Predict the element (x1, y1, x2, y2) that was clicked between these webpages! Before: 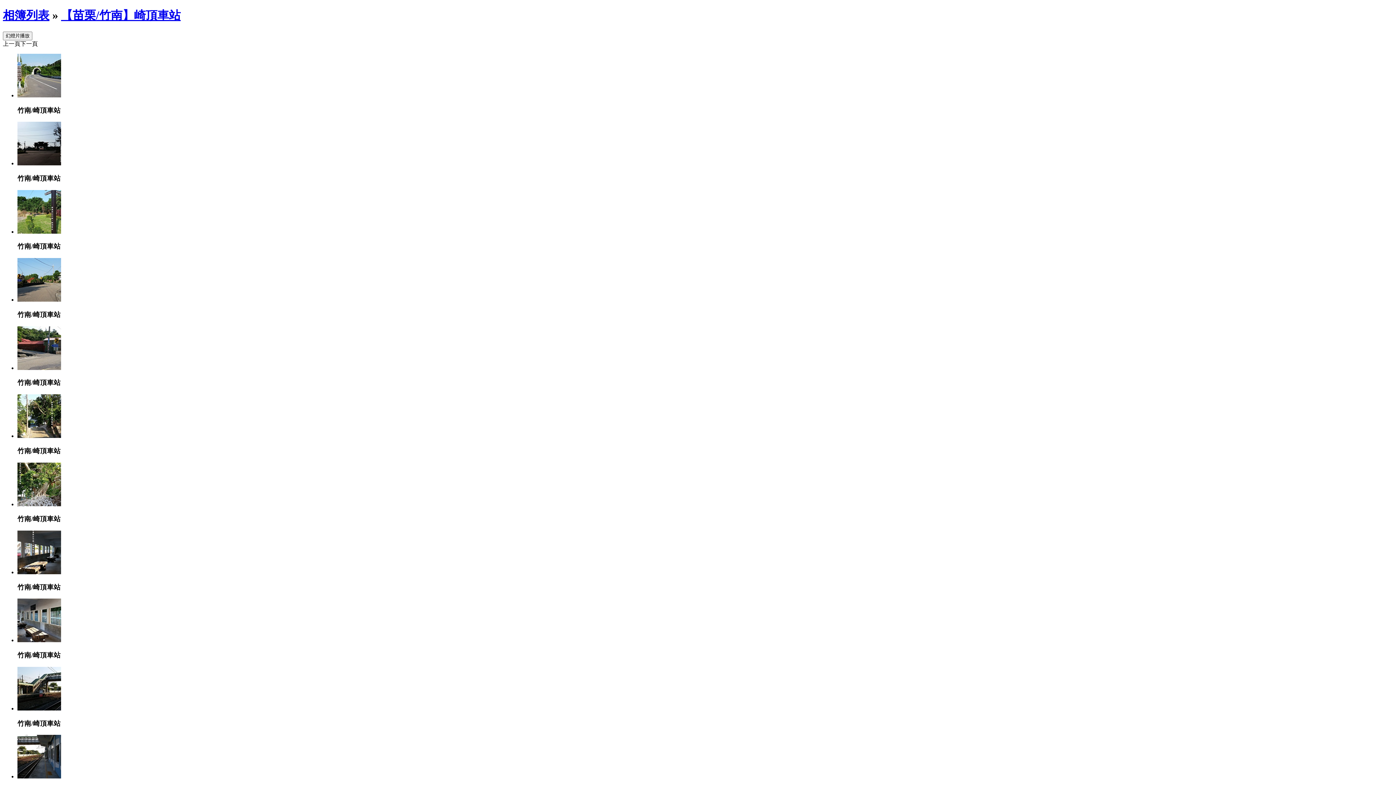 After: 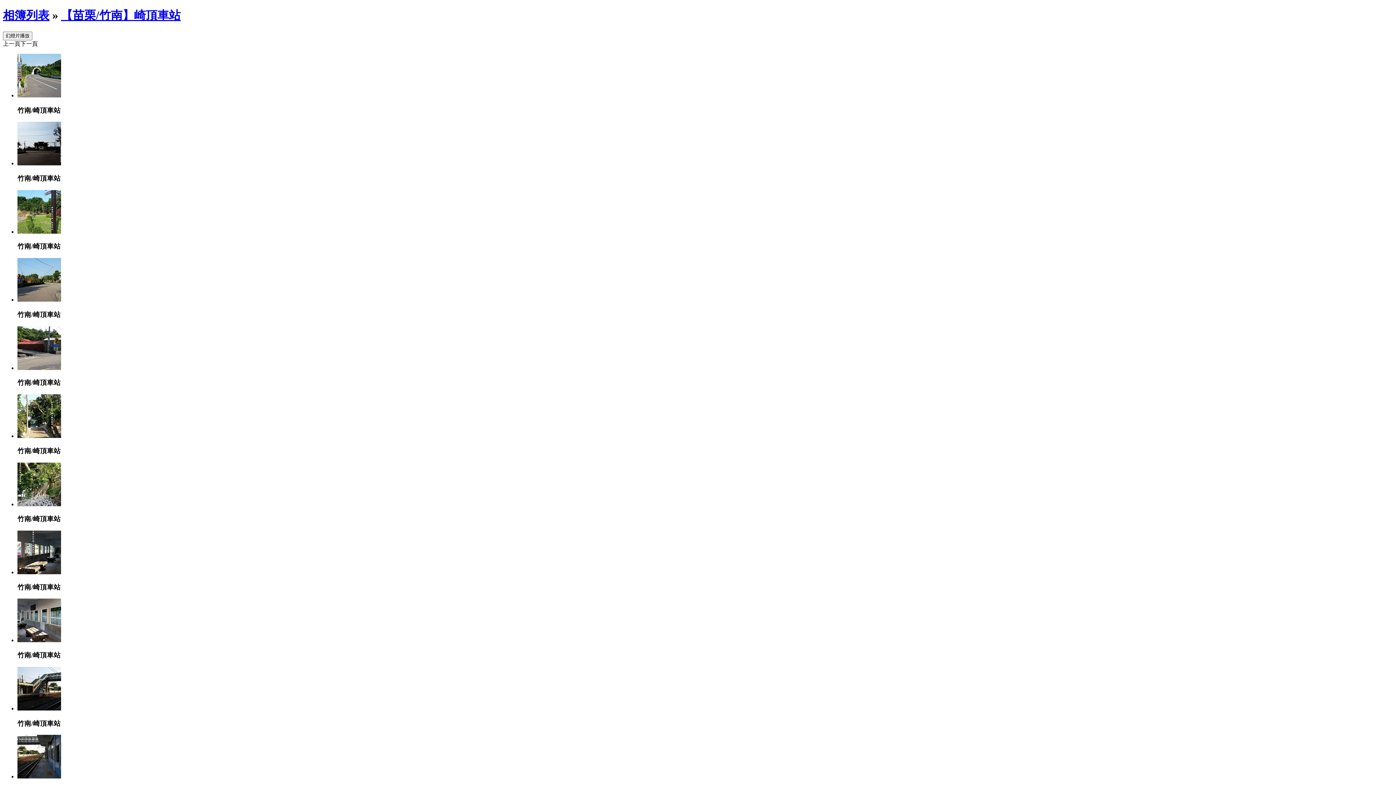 Action: label: 【苗栗/竹南】崎頂車站 bbox: (61, 8, 180, 21)